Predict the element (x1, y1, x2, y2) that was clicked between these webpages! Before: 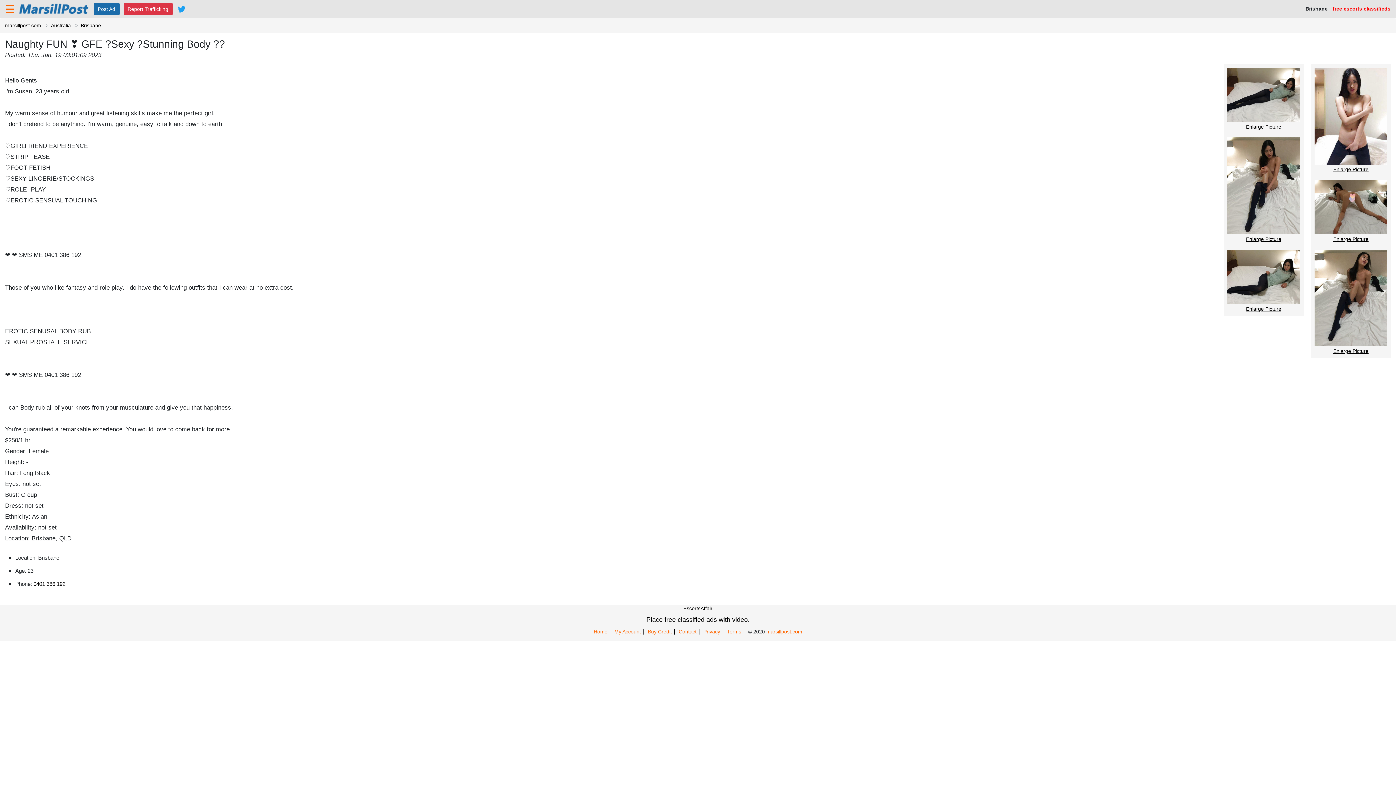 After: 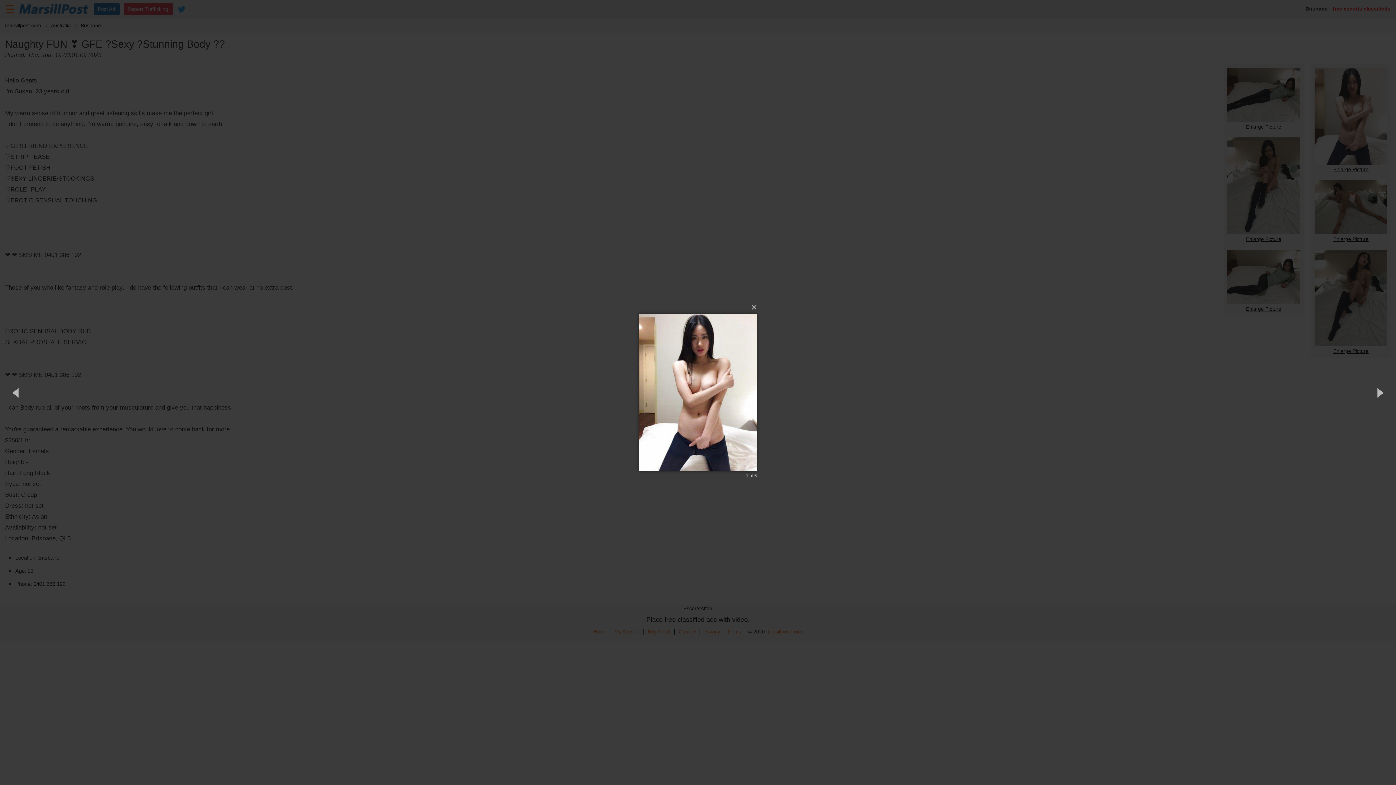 Action: label: Enlarge Picture bbox: (1311, 64, 1391, 176)